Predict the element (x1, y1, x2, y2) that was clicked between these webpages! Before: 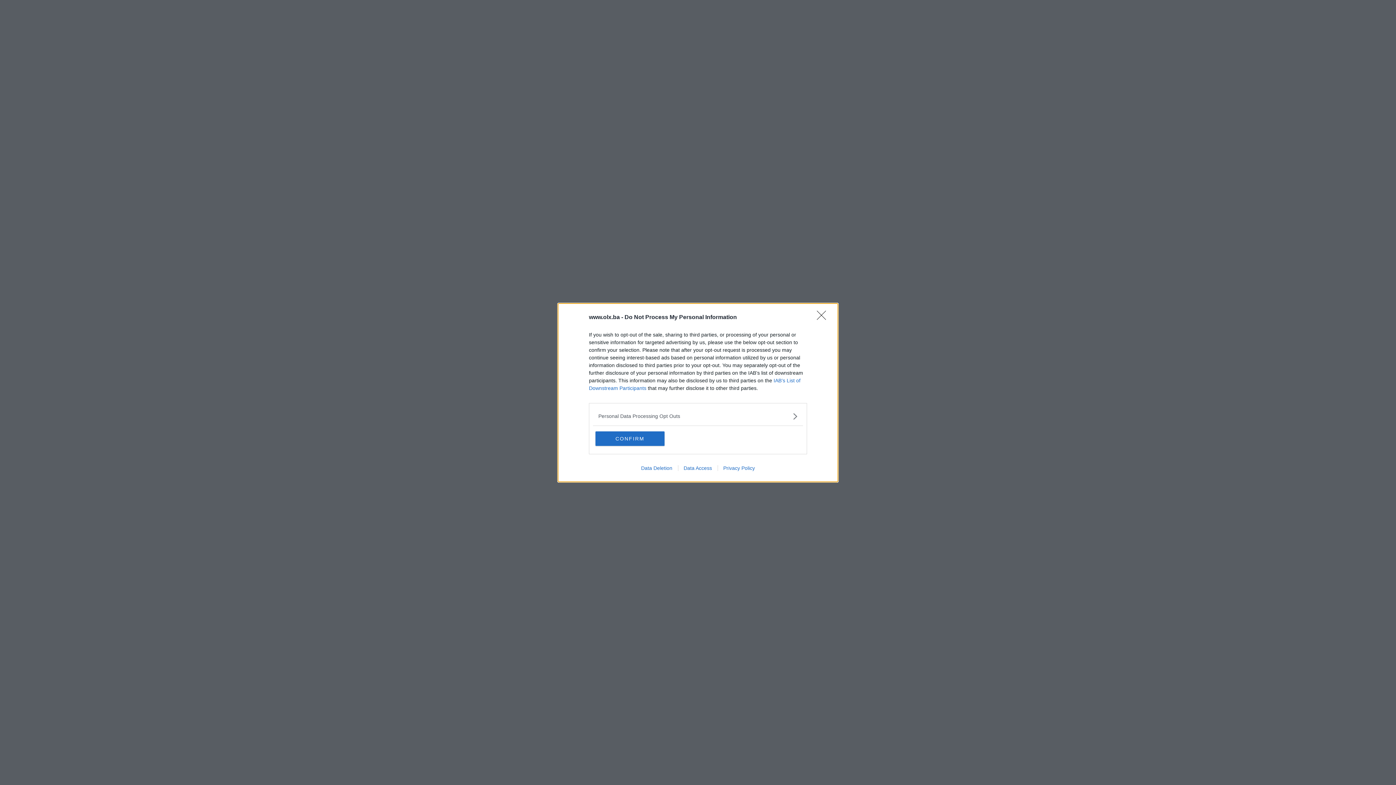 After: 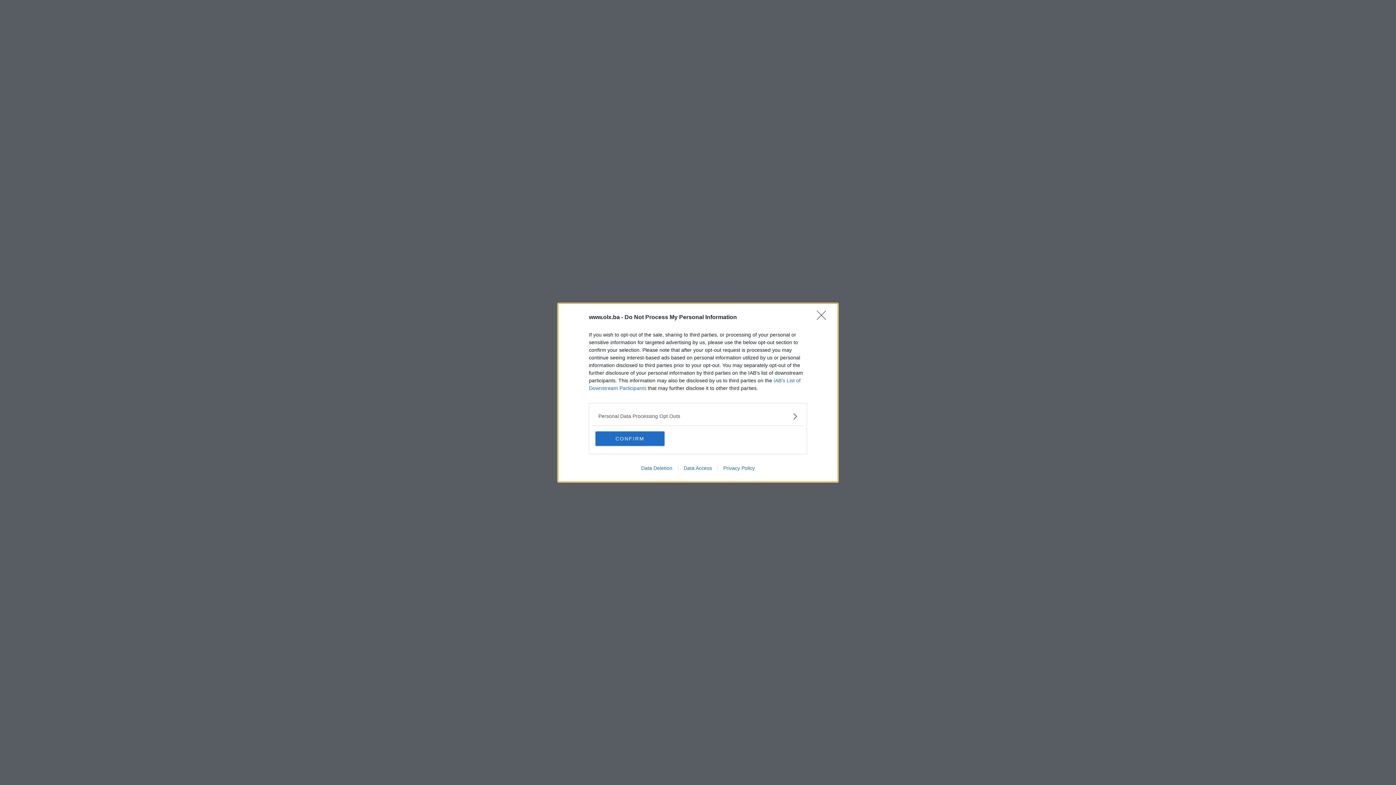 Action: label: Privacy Policy bbox: (717, 465, 760, 471)